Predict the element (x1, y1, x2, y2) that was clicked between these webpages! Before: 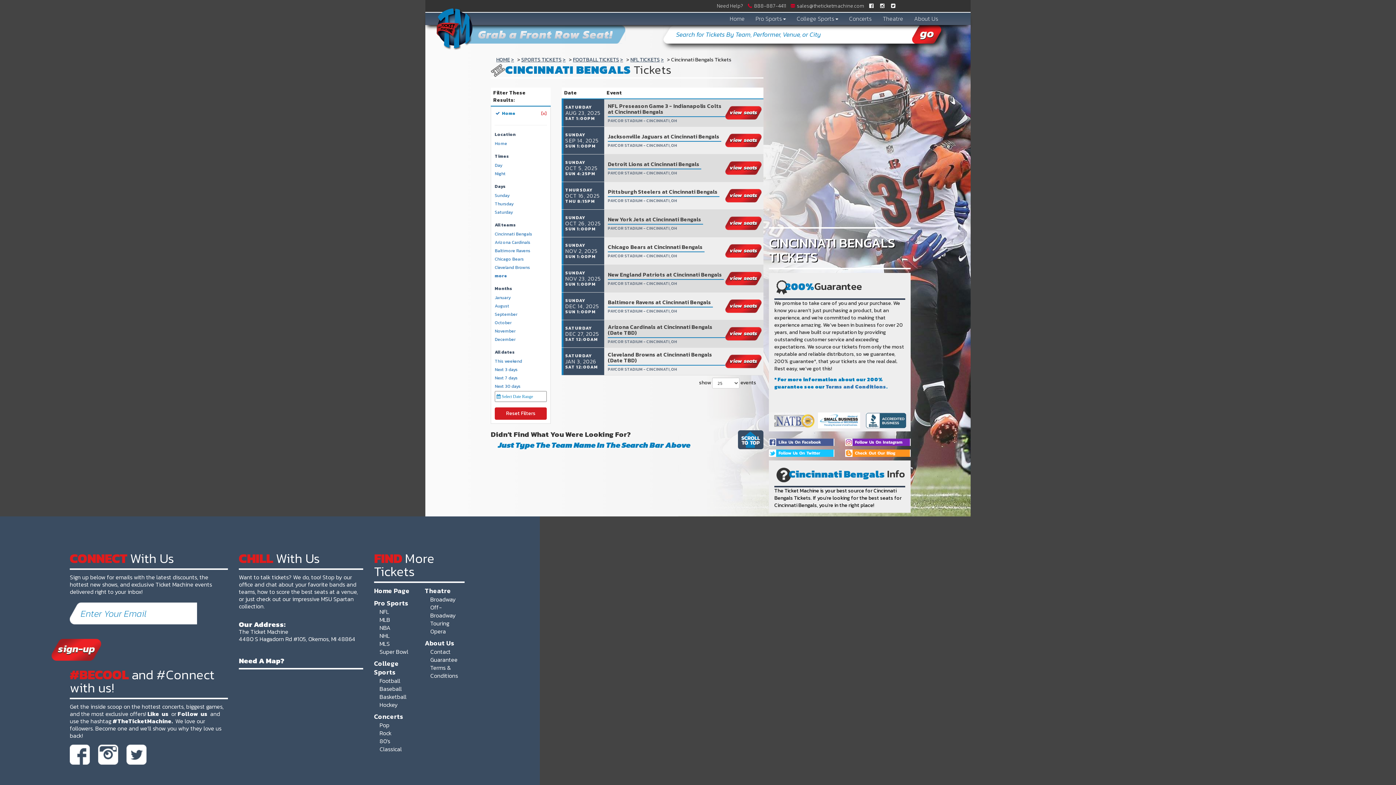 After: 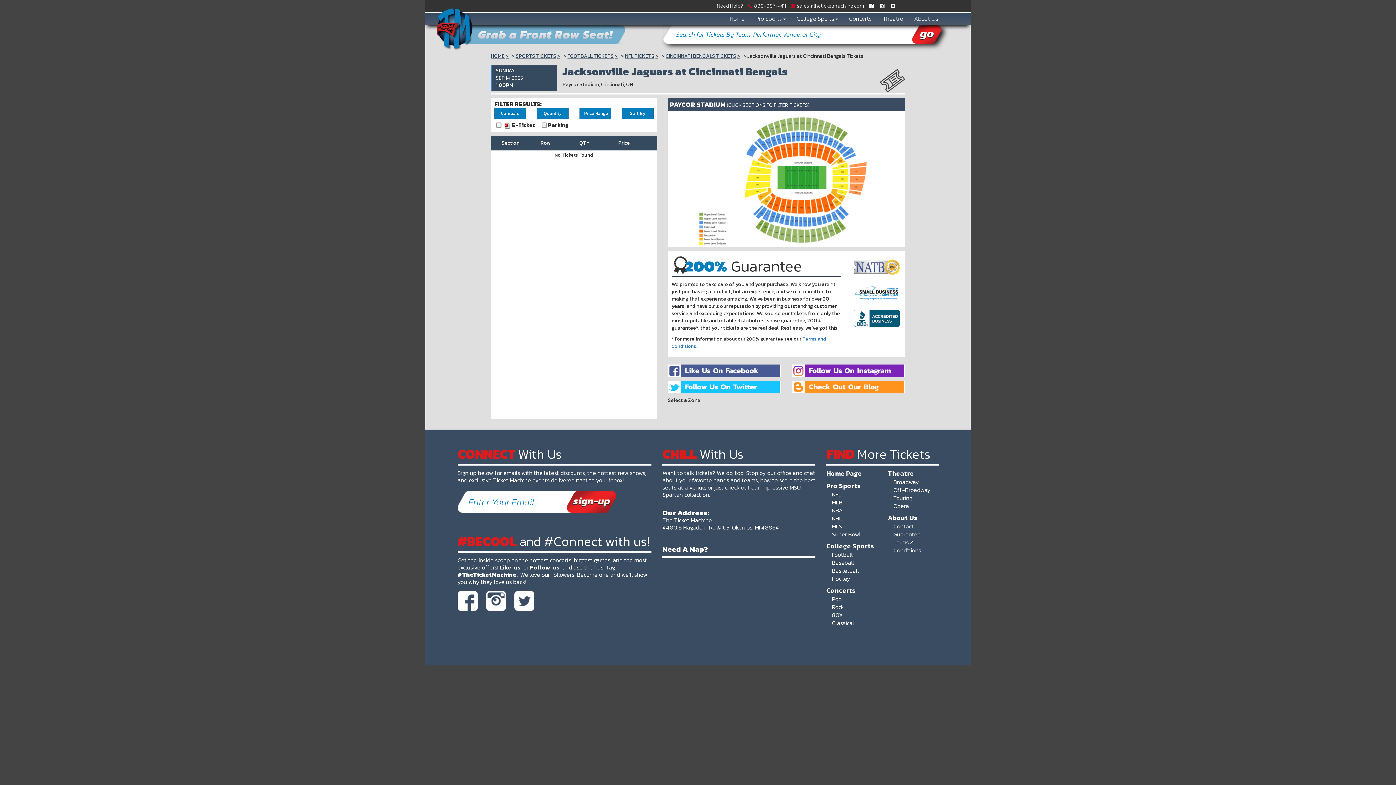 Action: bbox: (725, 133, 761, 147)